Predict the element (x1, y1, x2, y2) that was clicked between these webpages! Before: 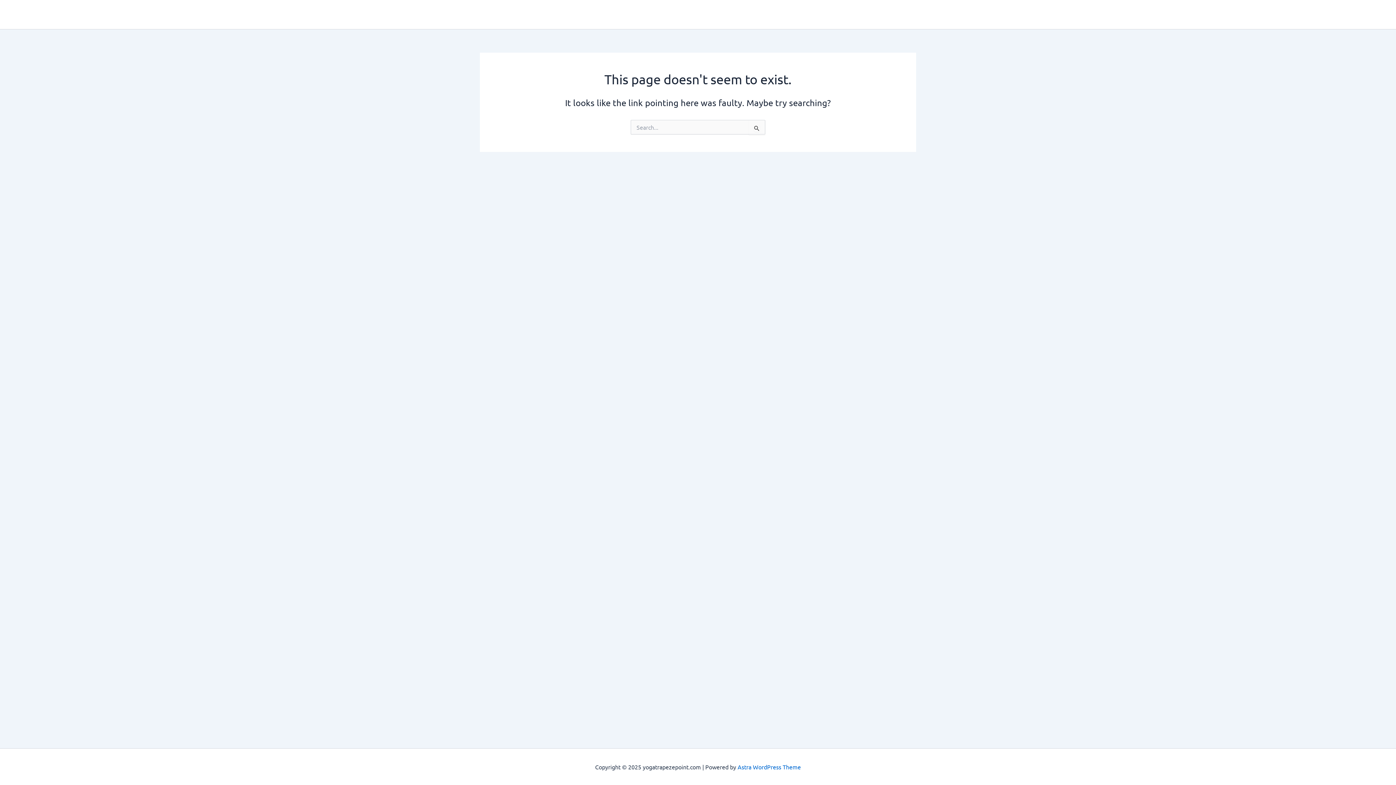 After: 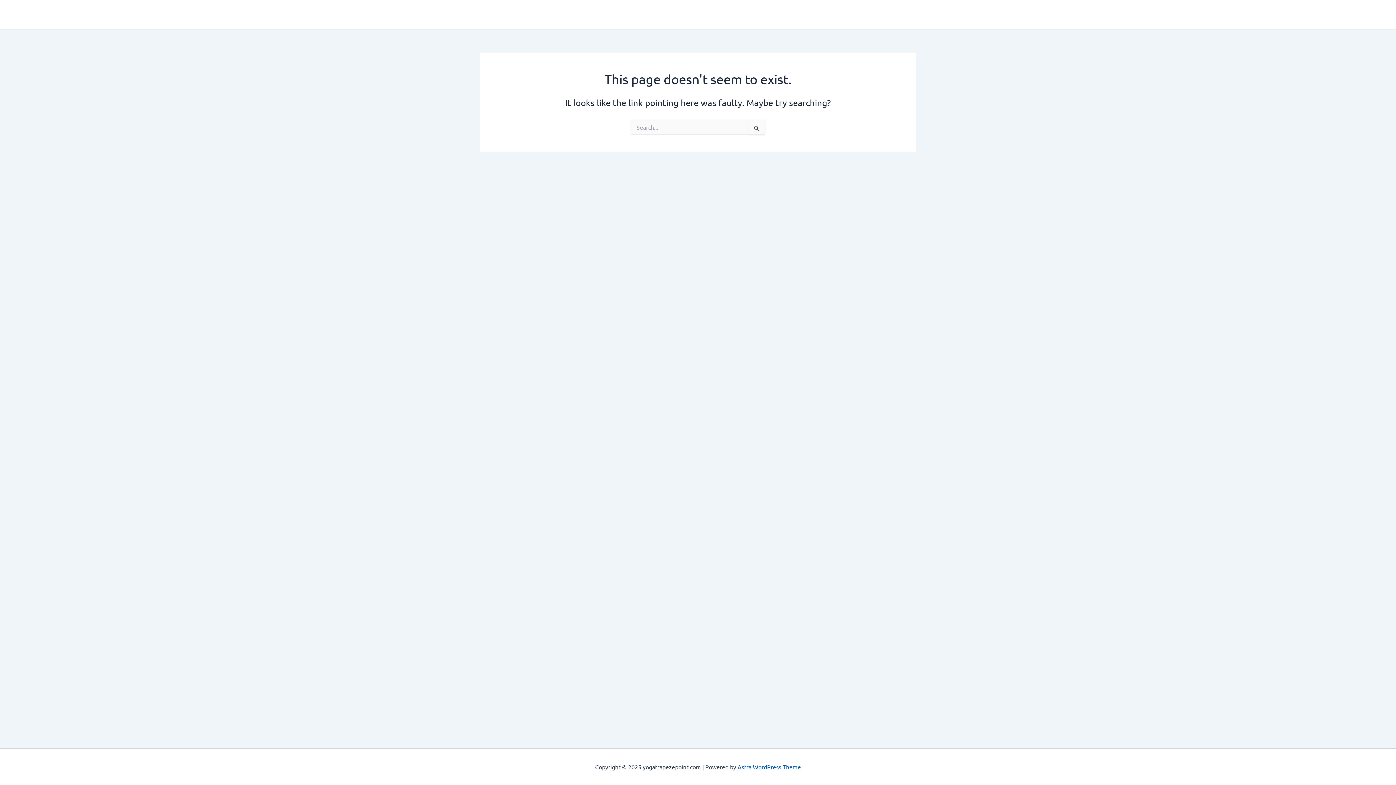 Action: bbox: (737, 763, 801, 770) label: Astra WordPress Theme